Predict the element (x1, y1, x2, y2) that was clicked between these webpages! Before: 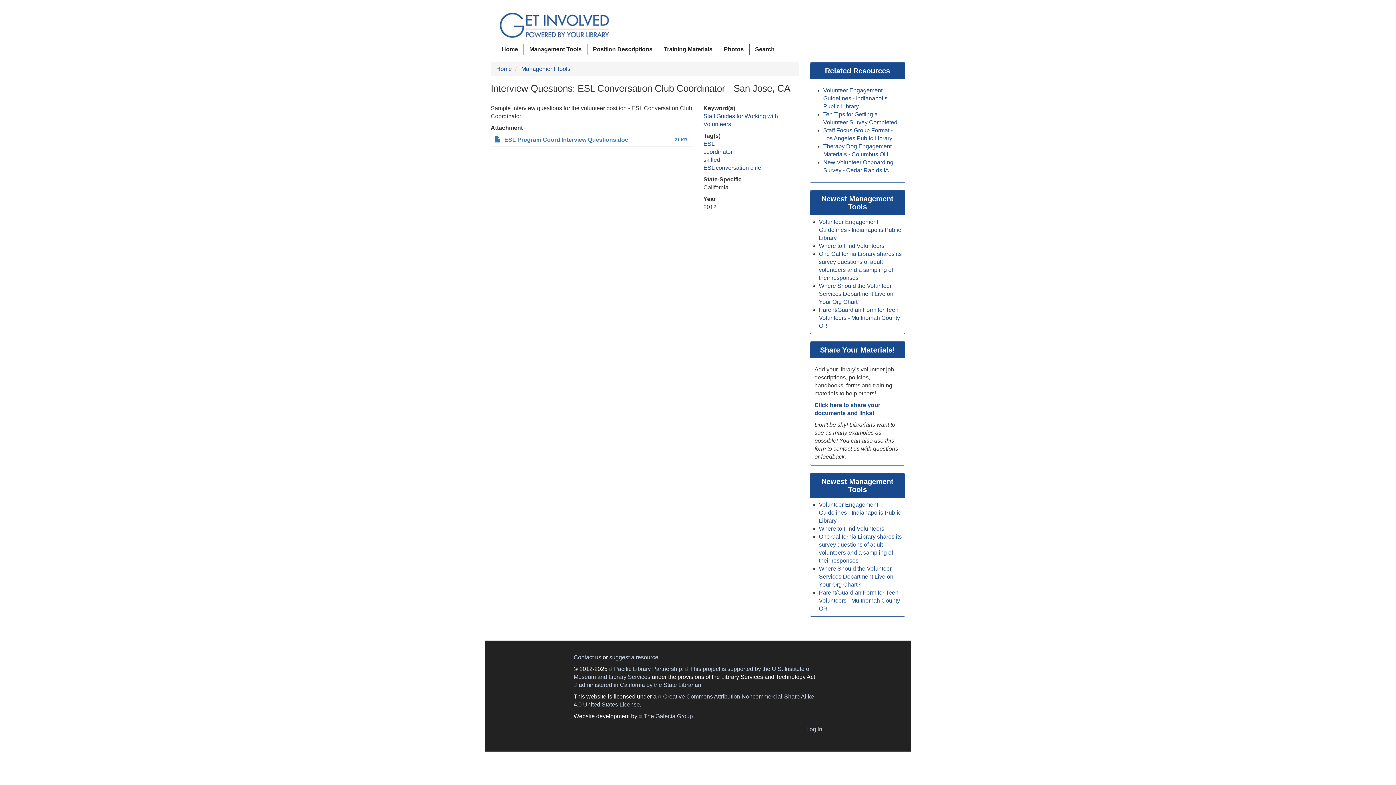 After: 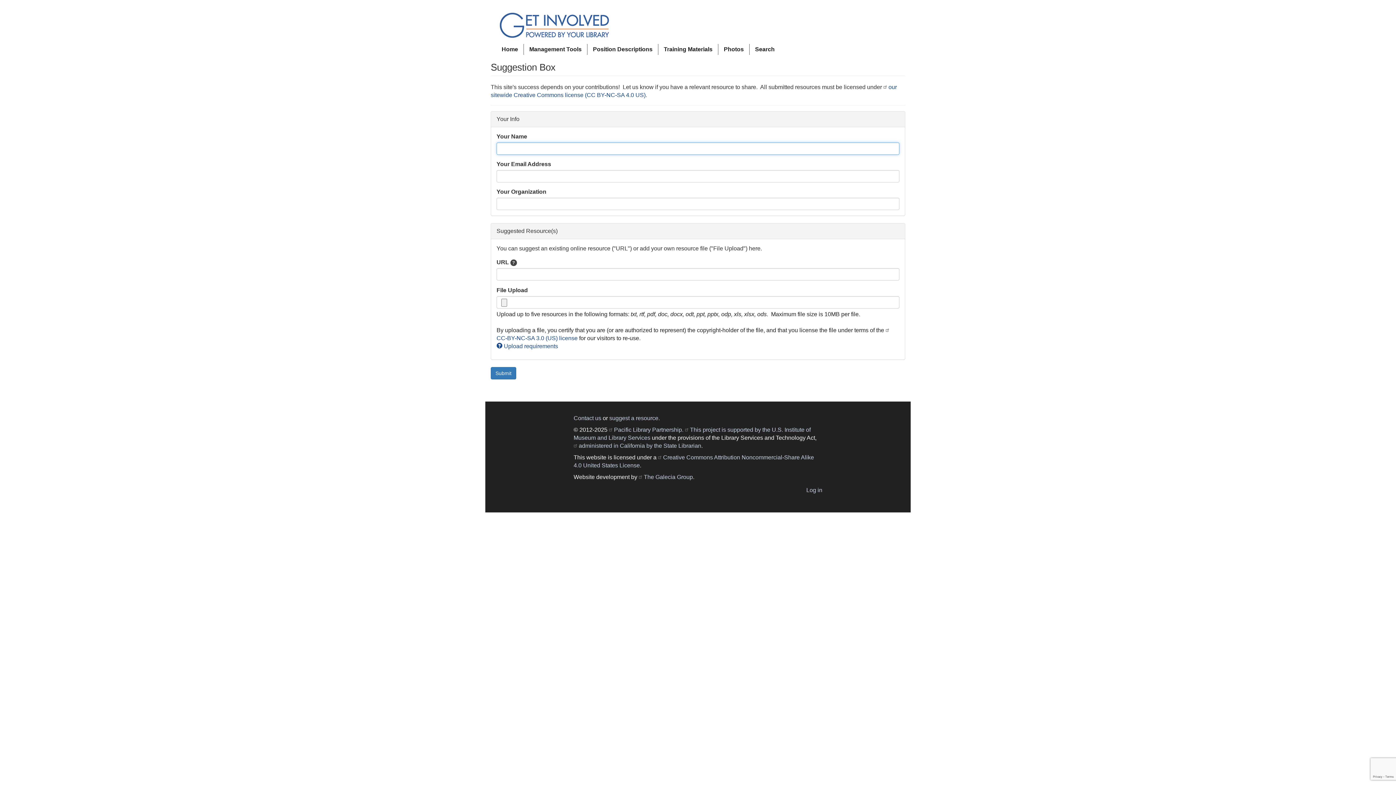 Action: label: Contact us bbox: (573, 654, 601, 660)